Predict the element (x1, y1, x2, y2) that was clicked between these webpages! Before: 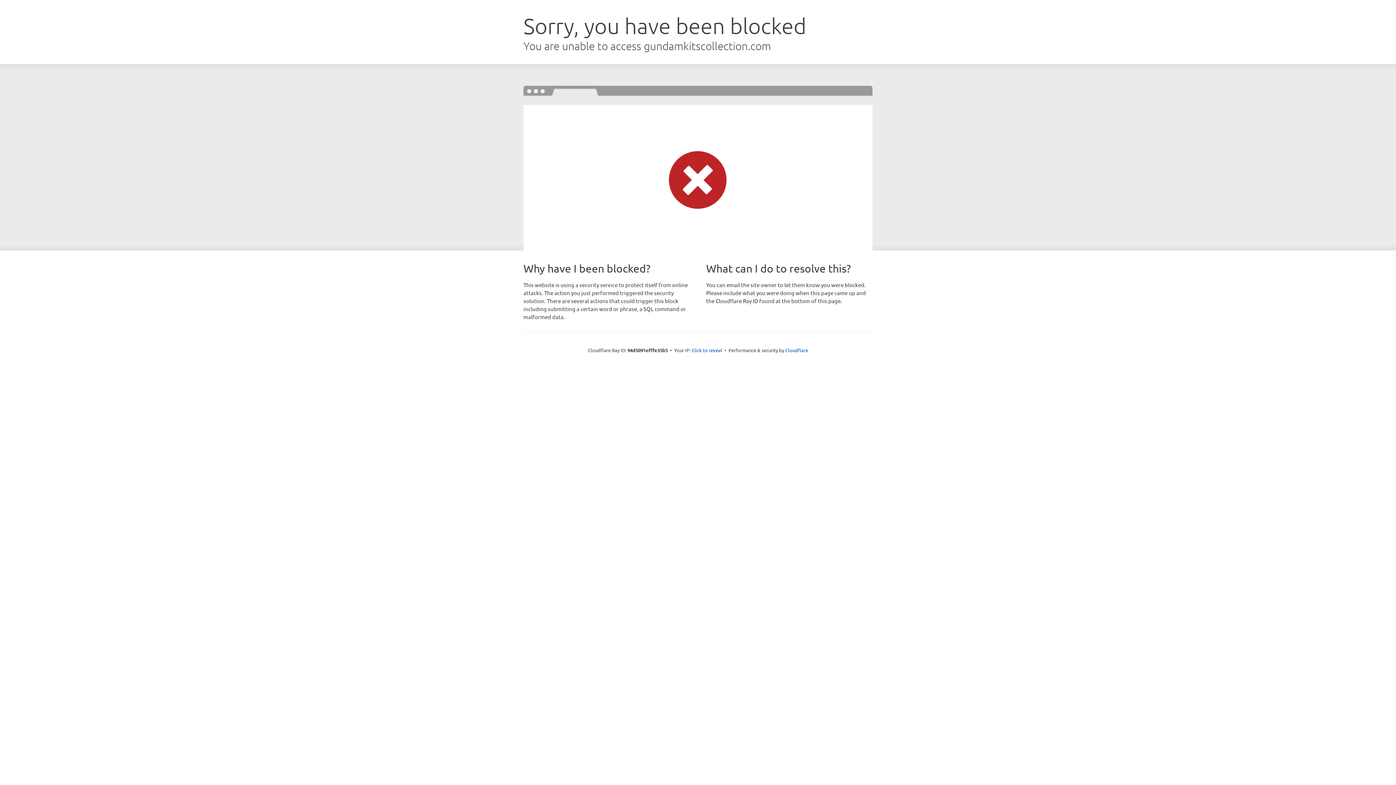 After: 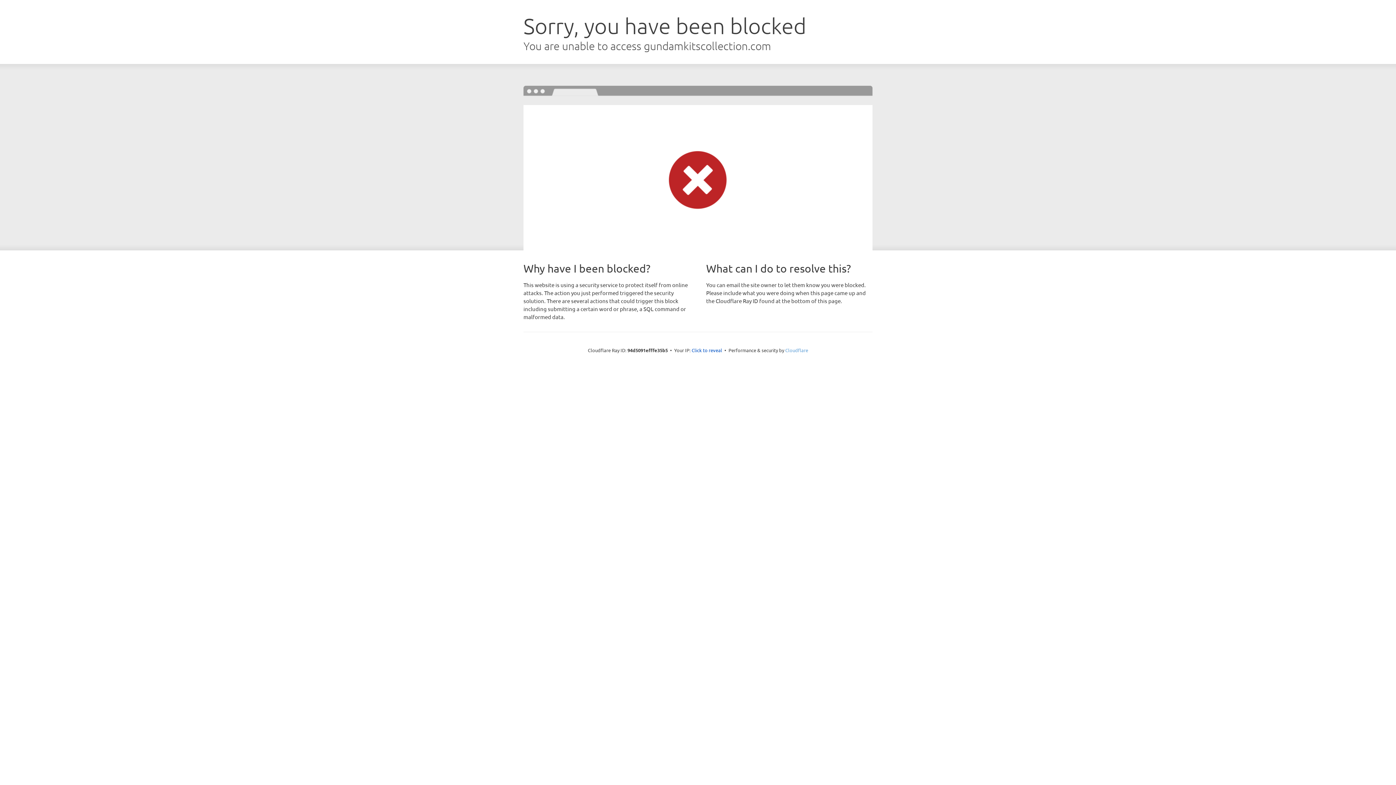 Action: bbox: (785, 347, 808, 353) label: Cloudflare